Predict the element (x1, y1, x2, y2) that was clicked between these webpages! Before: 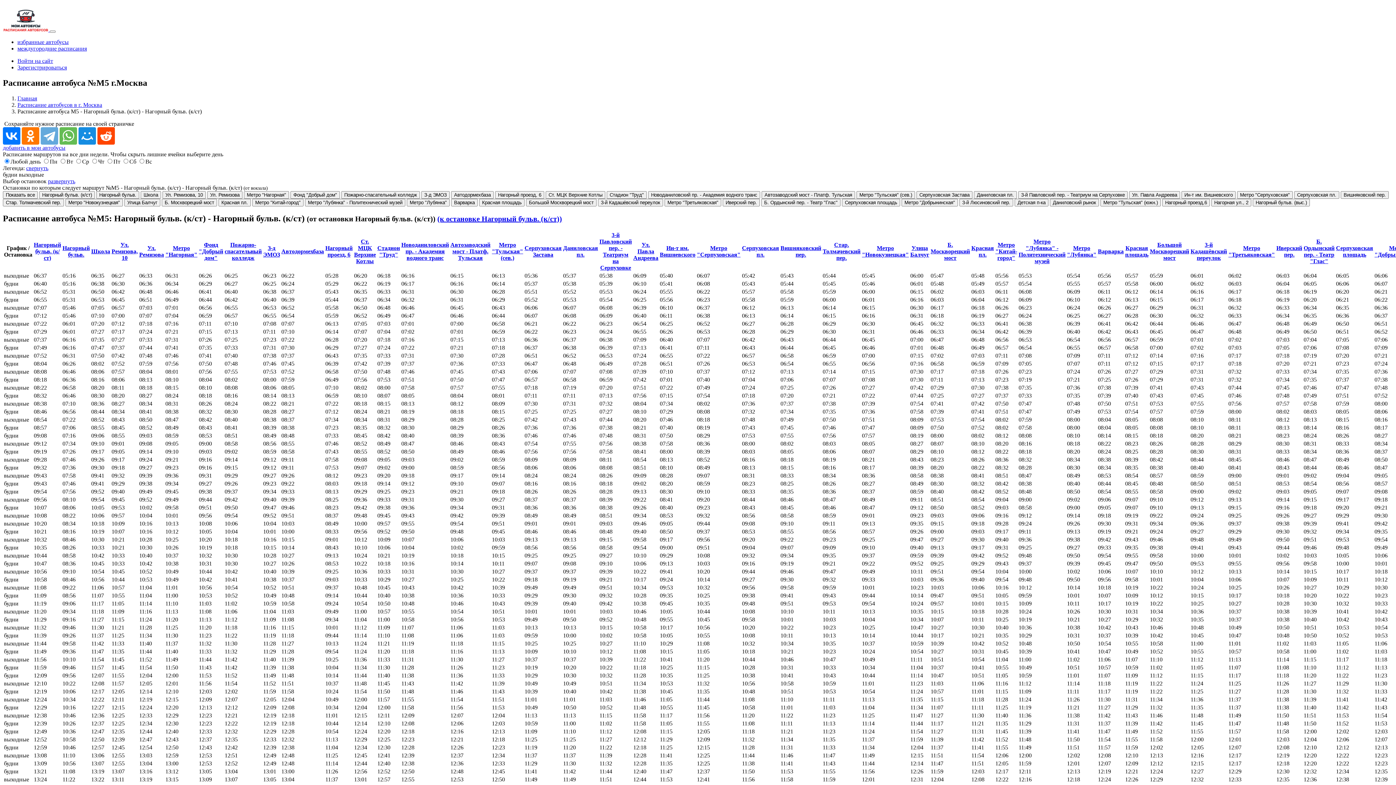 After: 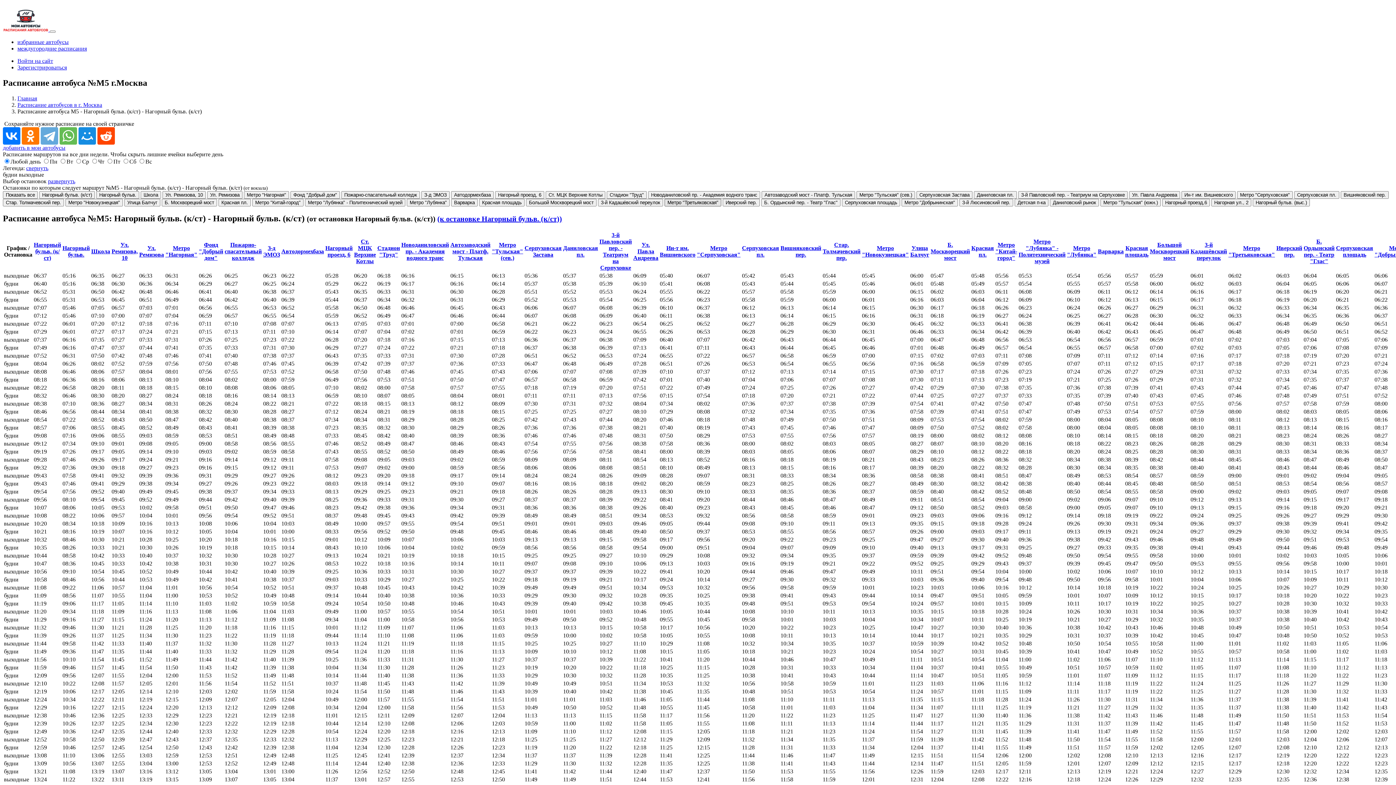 Action: label: Метро "Третьяковская" bbox: (664, 198, 721, 206)